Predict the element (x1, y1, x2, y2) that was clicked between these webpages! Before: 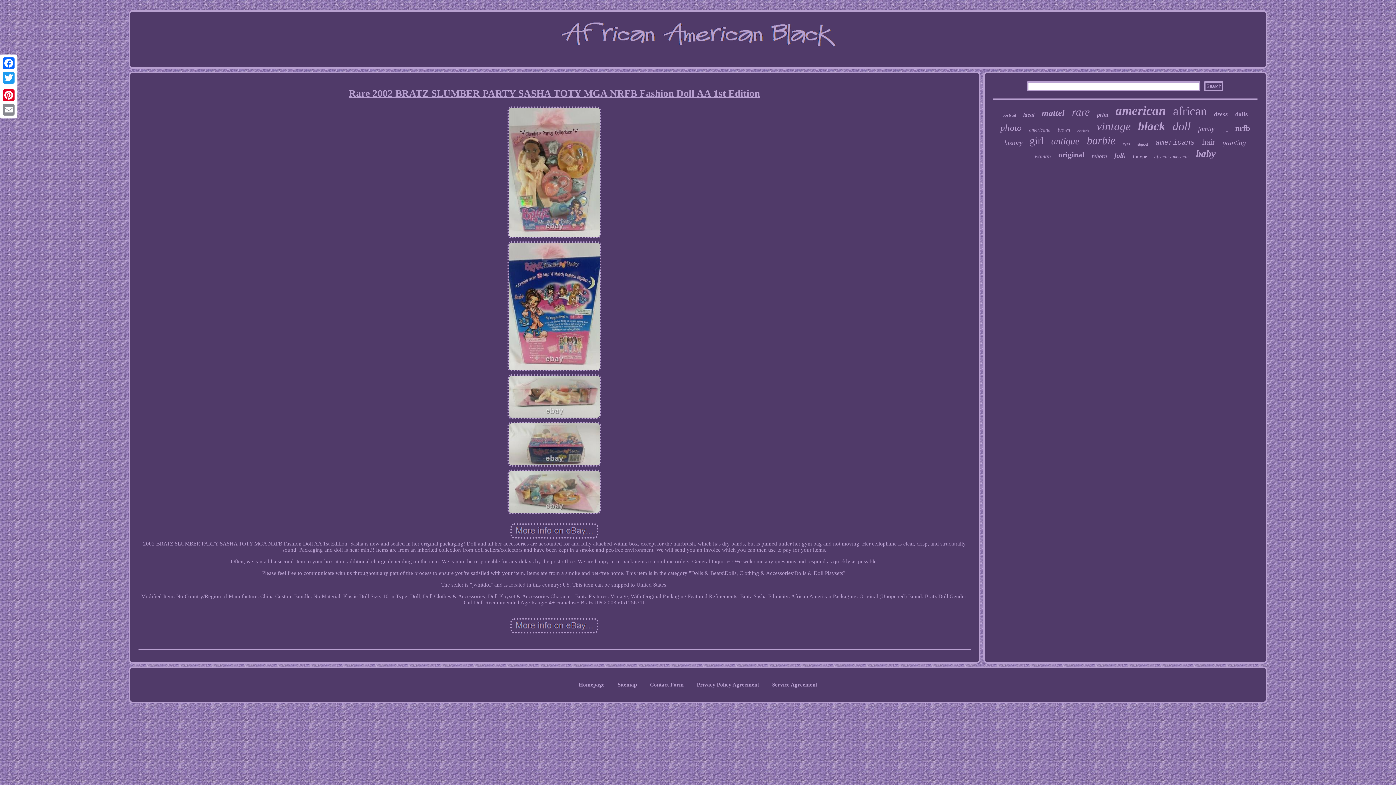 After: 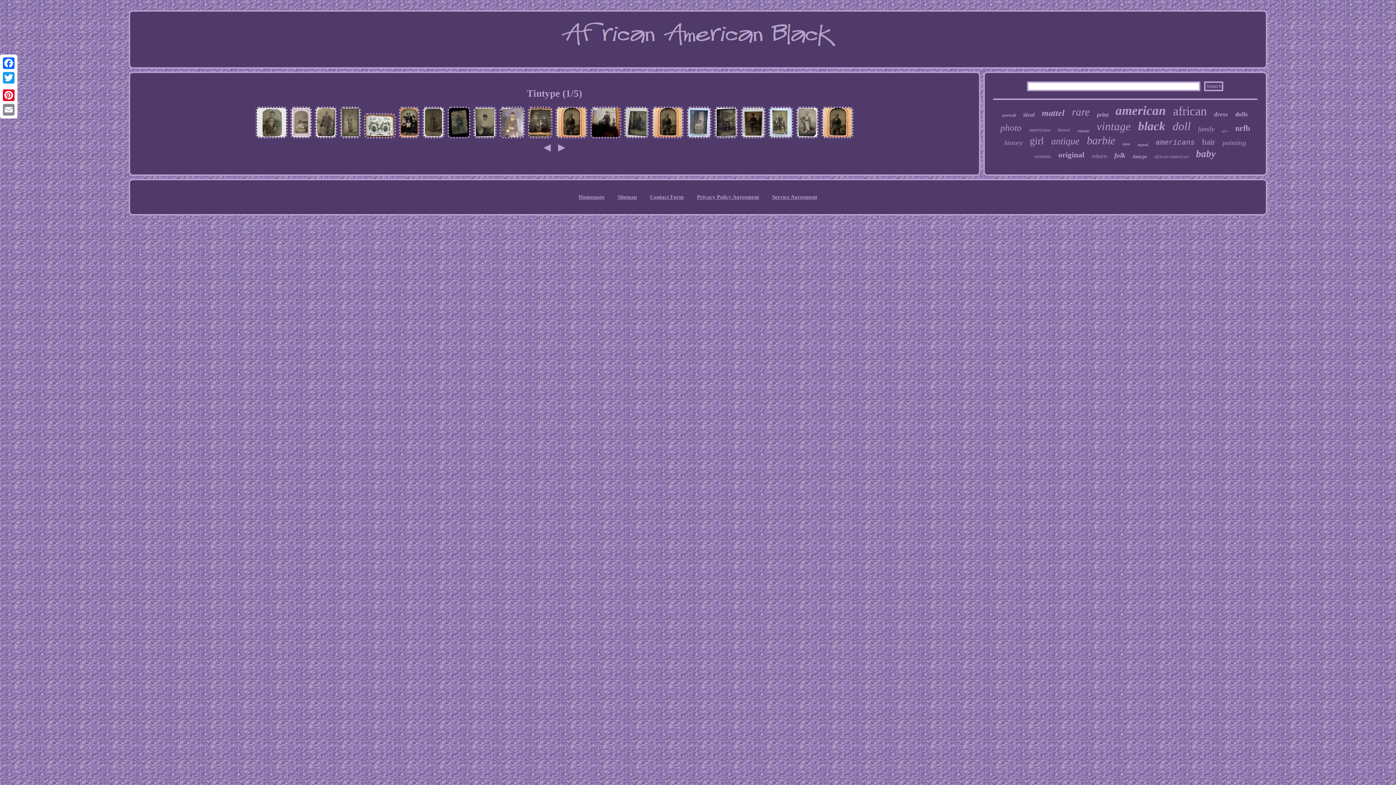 Action: bbox: (1133, 153, 1147, 159) label: tintype